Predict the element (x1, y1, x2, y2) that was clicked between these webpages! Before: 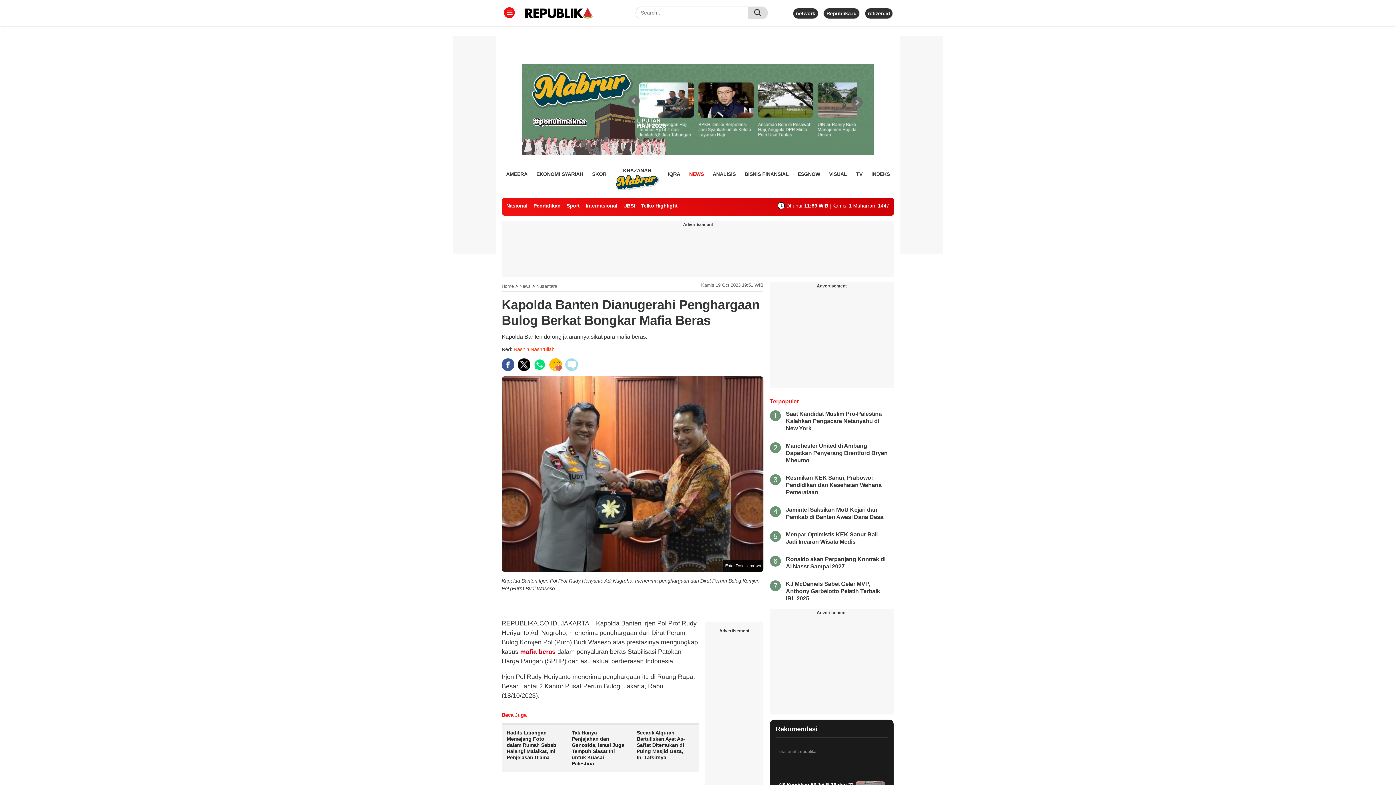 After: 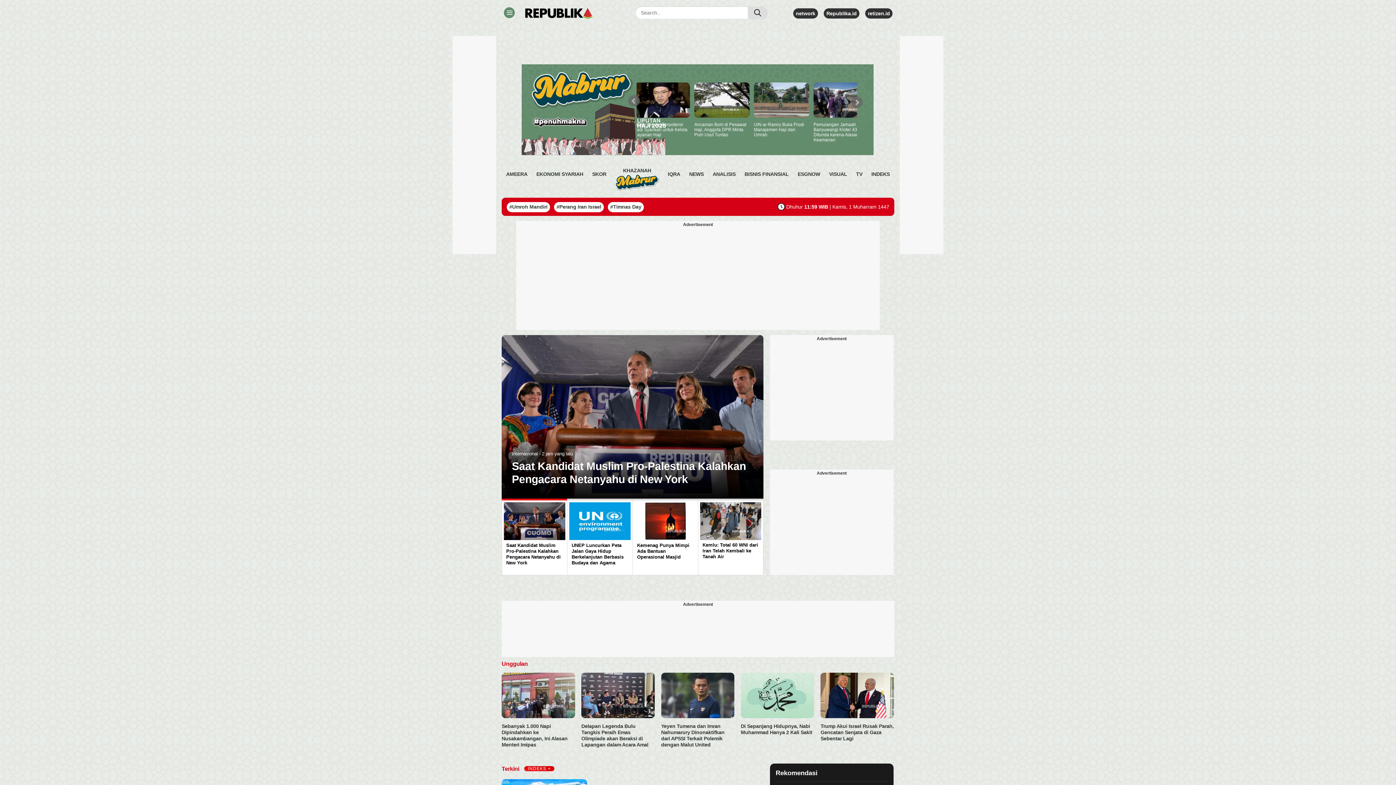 Action: bbox: (501, 283, 513, 289) label: Home